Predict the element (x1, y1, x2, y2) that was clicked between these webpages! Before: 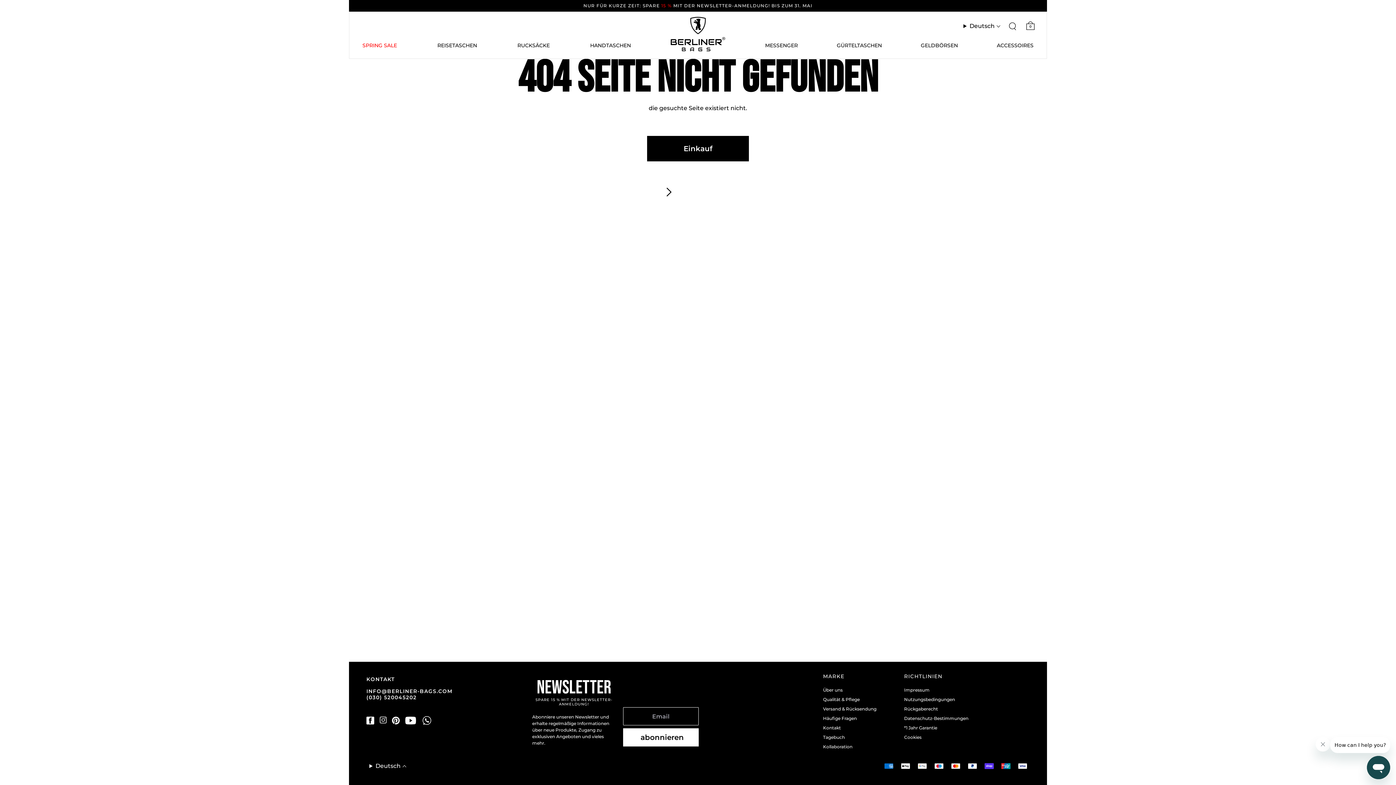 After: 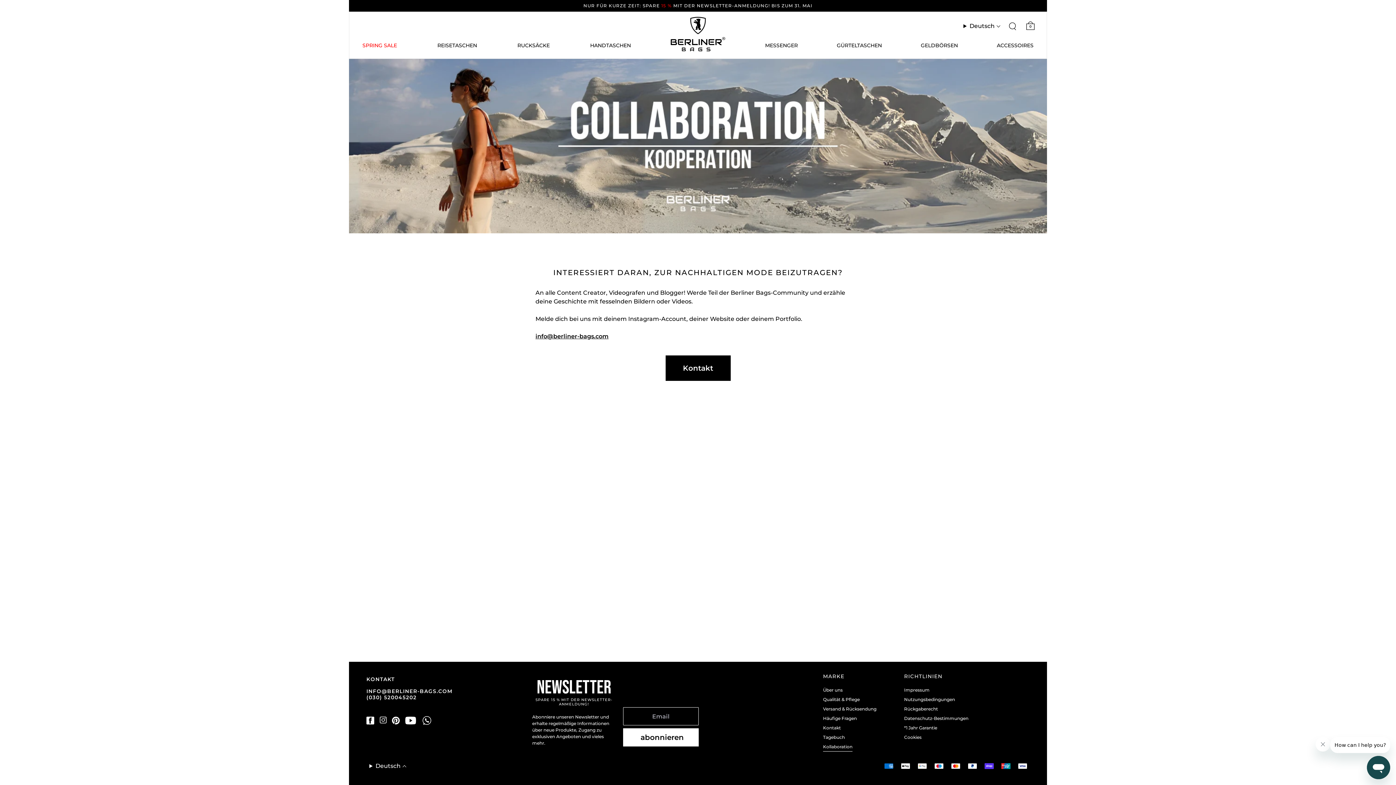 Action: label: Kollaboration bbox: (823, 742, 852, 752)